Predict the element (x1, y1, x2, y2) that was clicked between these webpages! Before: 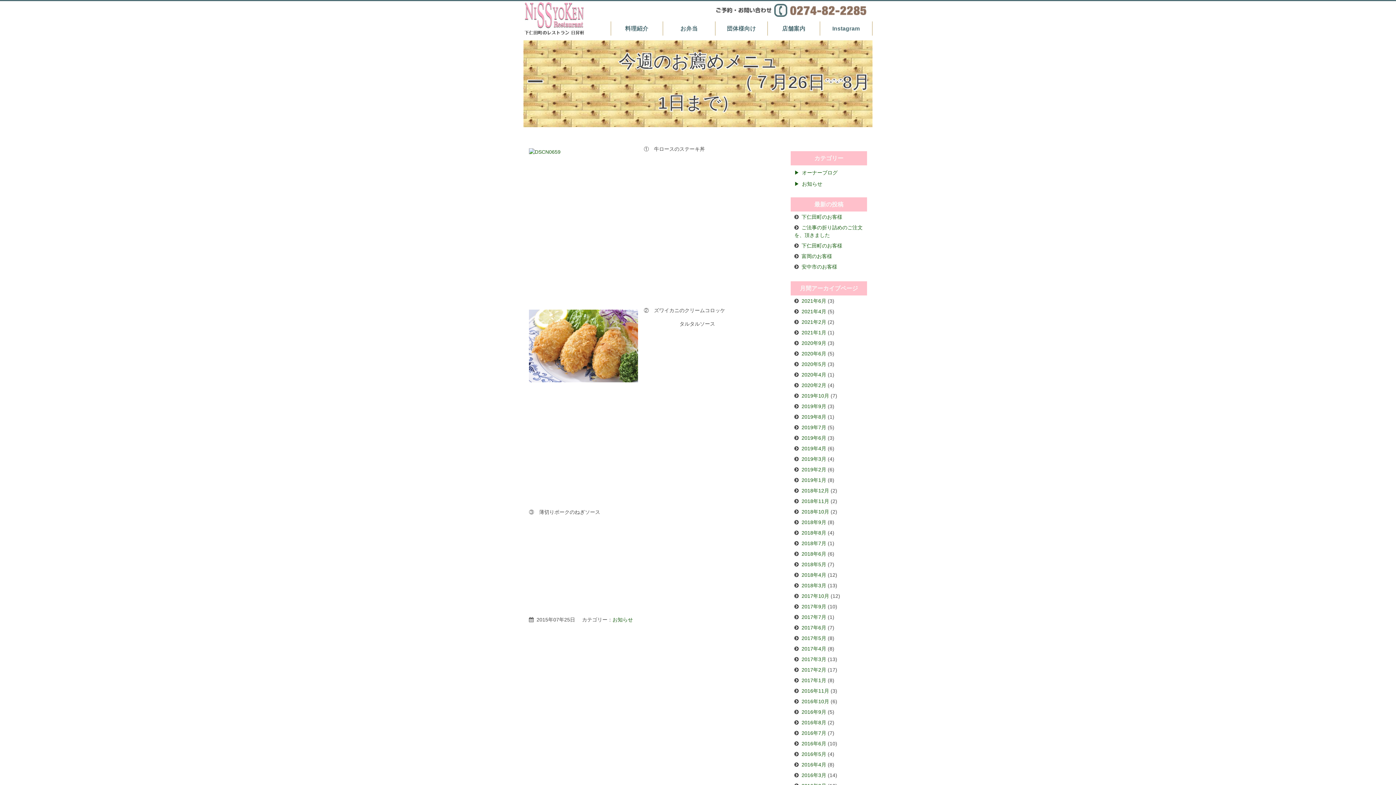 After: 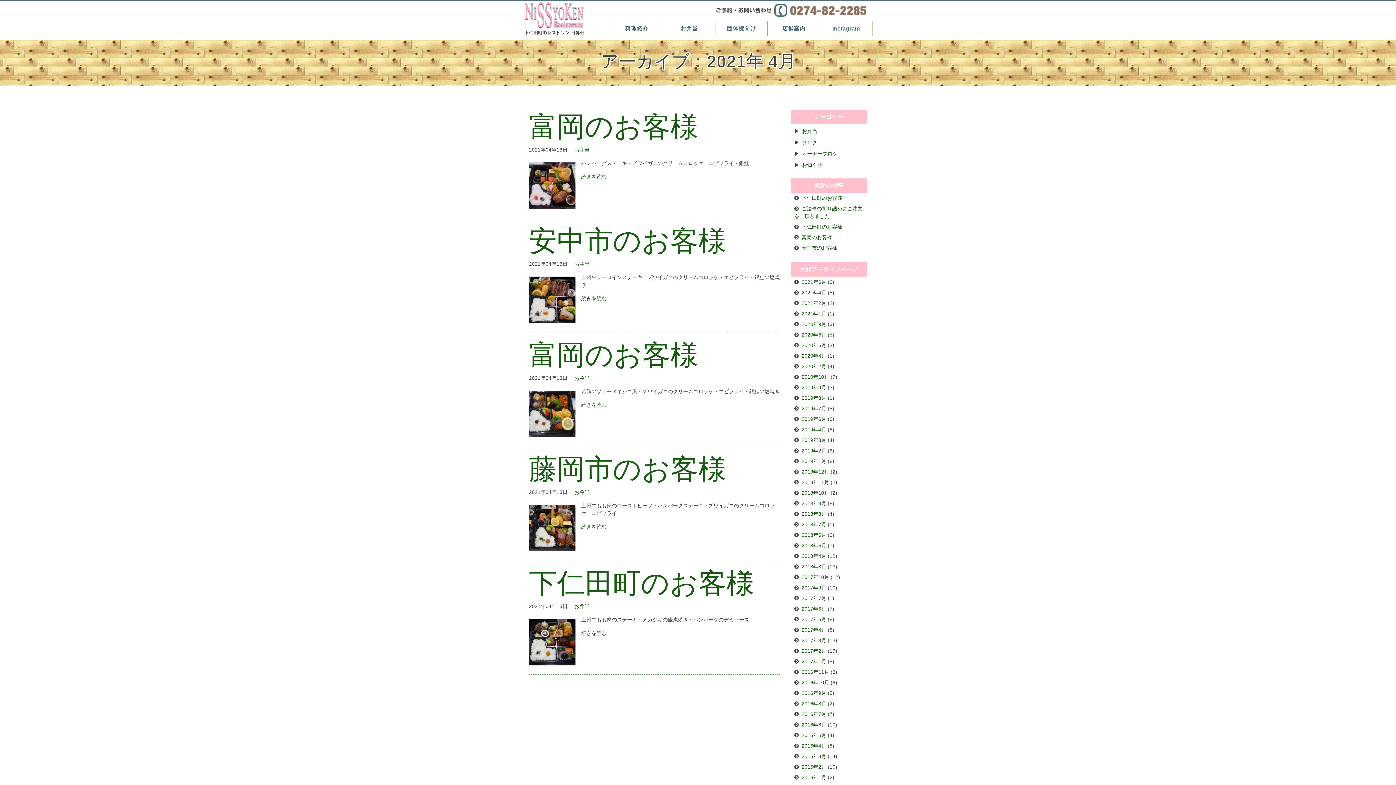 Action: bbox: (801, 308, 826, 314) label: 2021年4月